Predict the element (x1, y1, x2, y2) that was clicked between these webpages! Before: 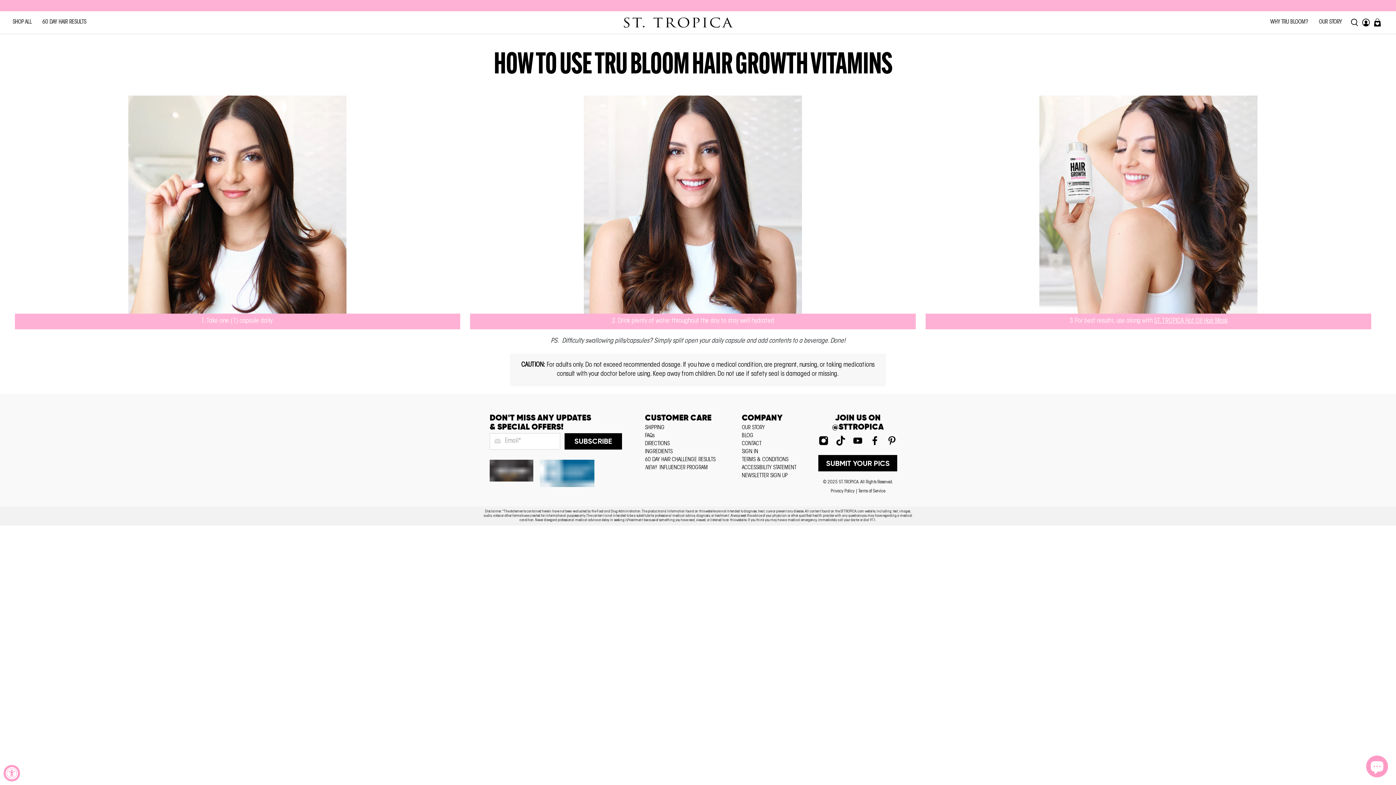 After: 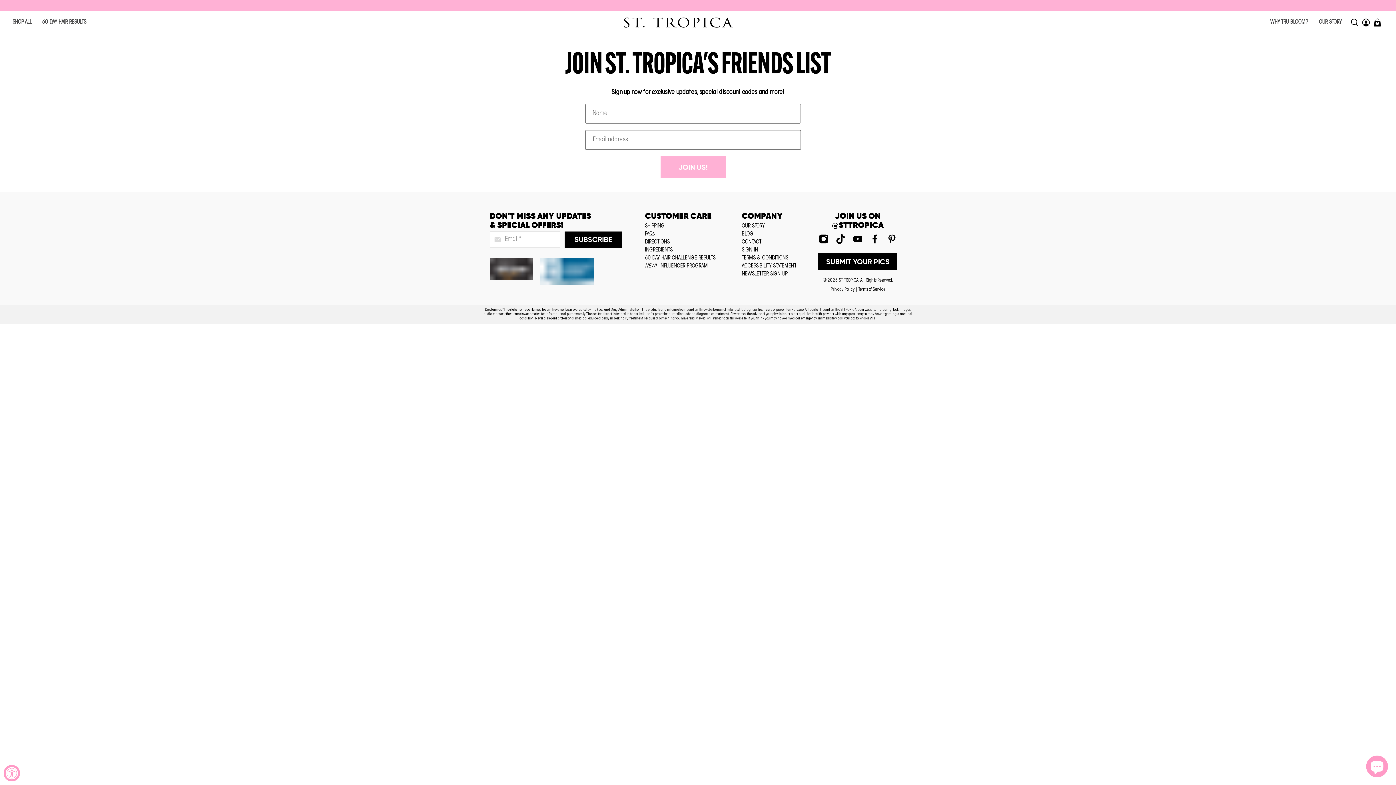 Action: label: NEWSLETTER SIGN UP bbox: (742, 473, 787, 478)